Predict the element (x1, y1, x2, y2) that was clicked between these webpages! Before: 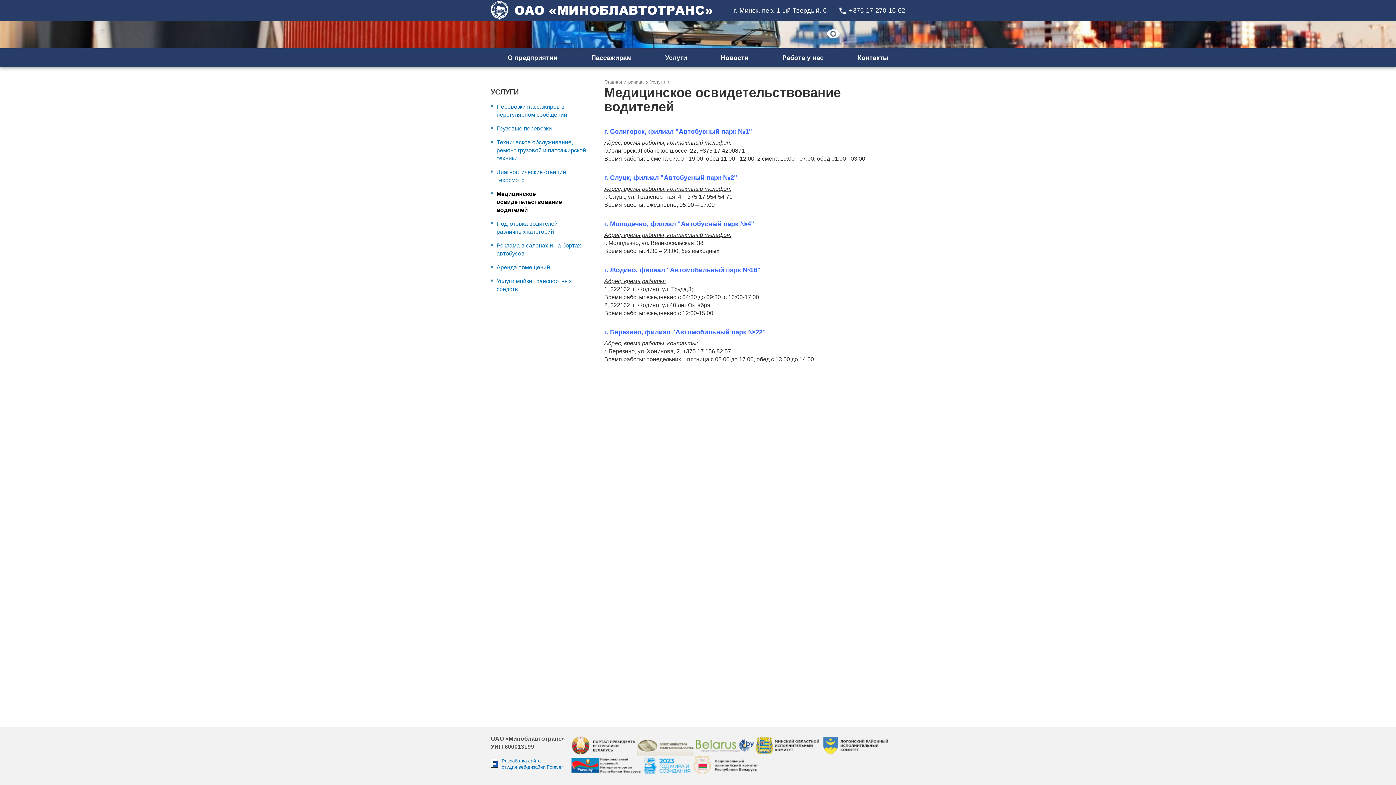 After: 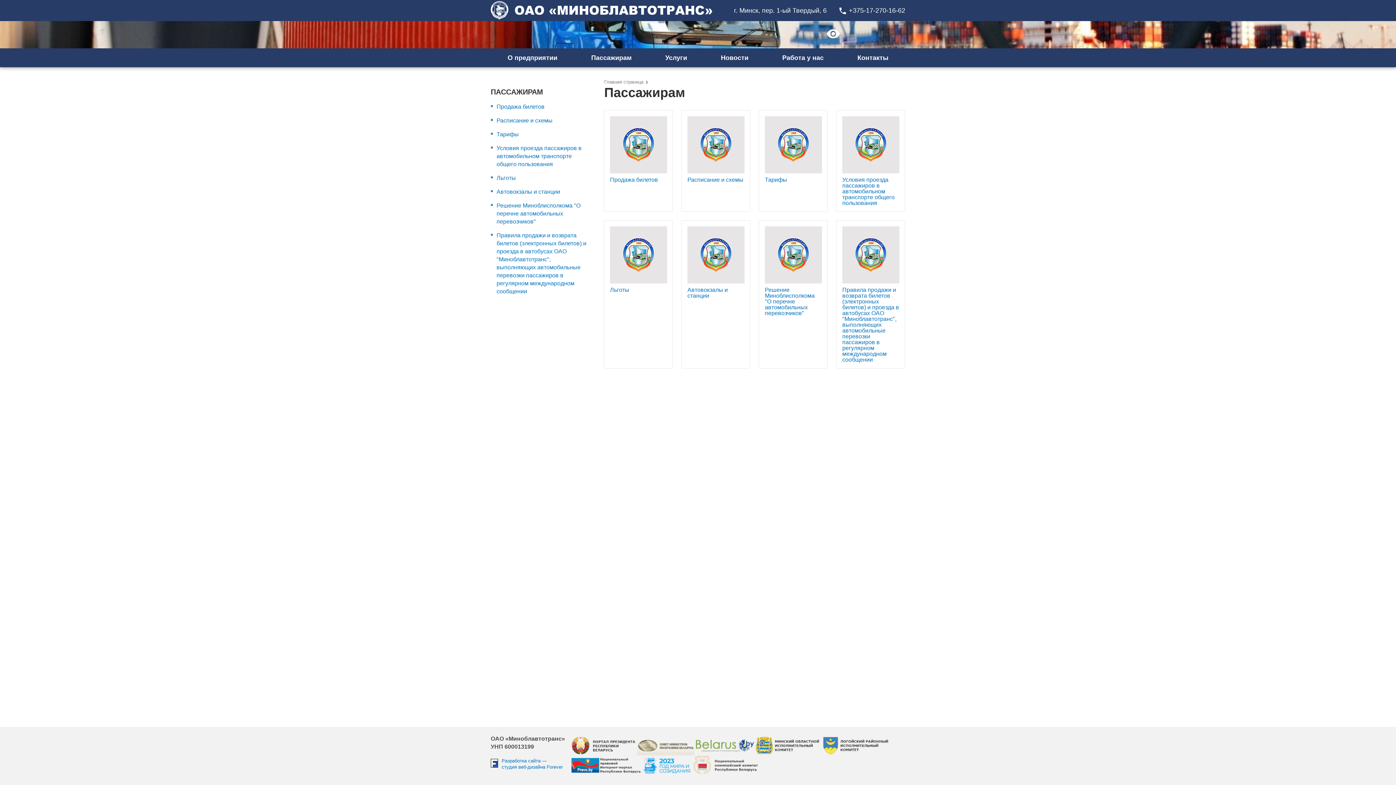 Action: label: Пассажирам bbox: (591, 53, 631, 62)